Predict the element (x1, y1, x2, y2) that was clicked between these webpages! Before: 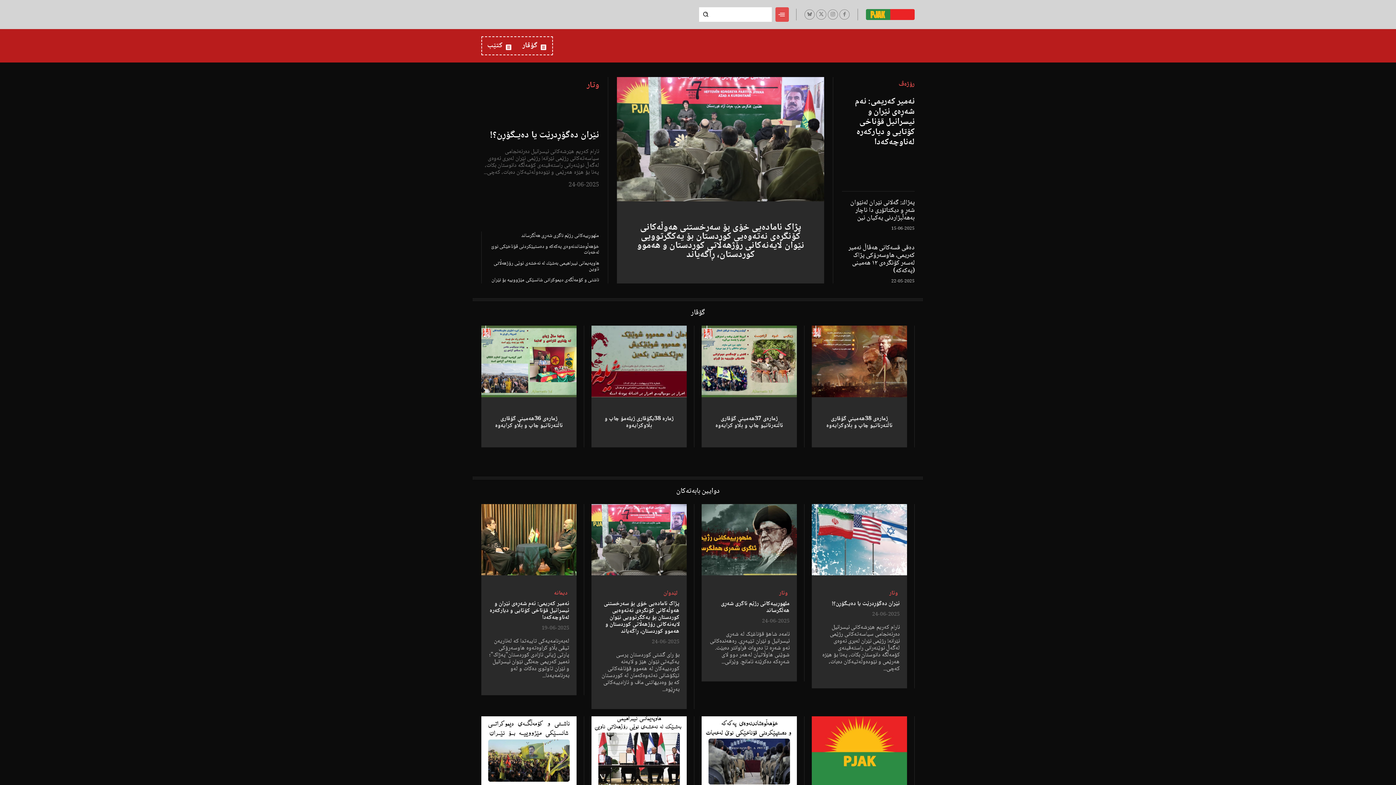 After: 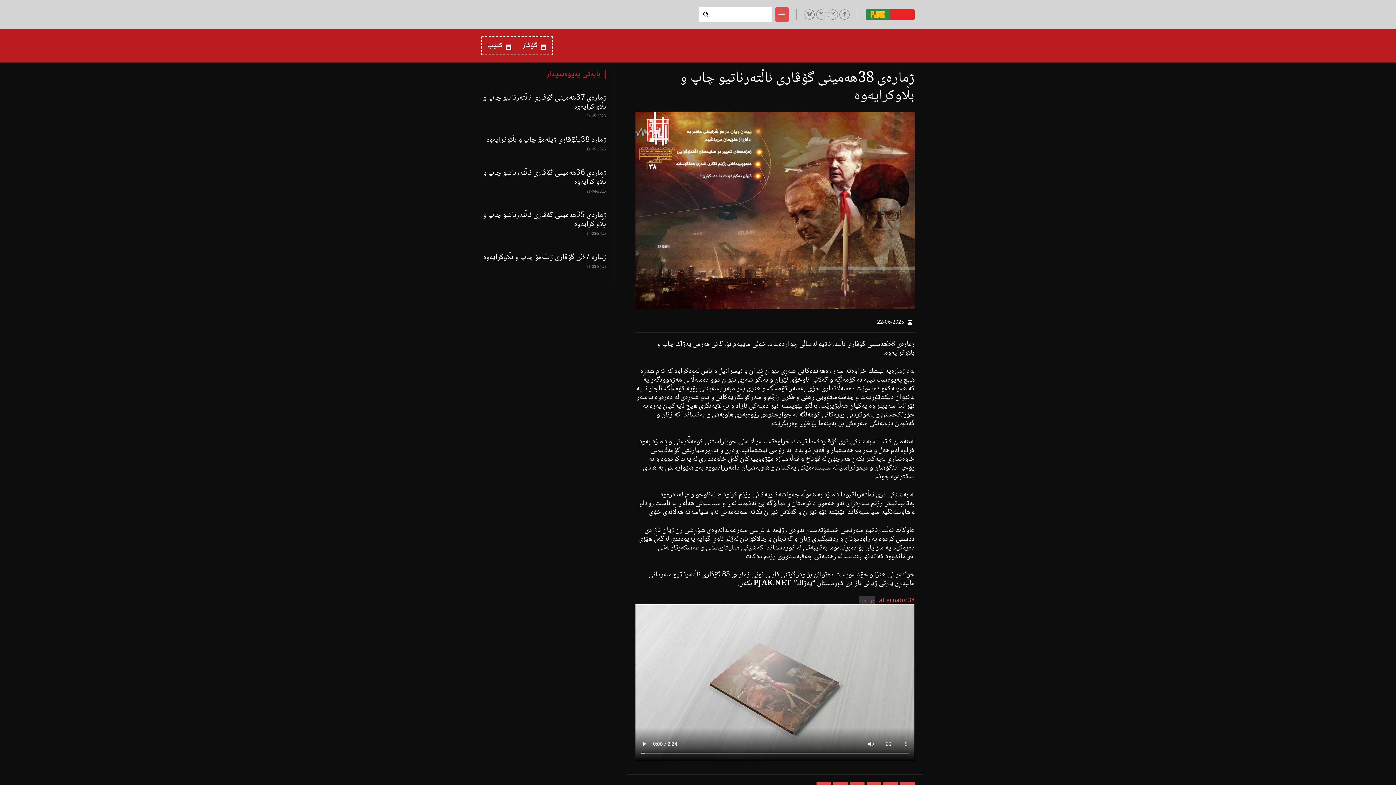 Action: bbox: (812, 325, 907, 397)